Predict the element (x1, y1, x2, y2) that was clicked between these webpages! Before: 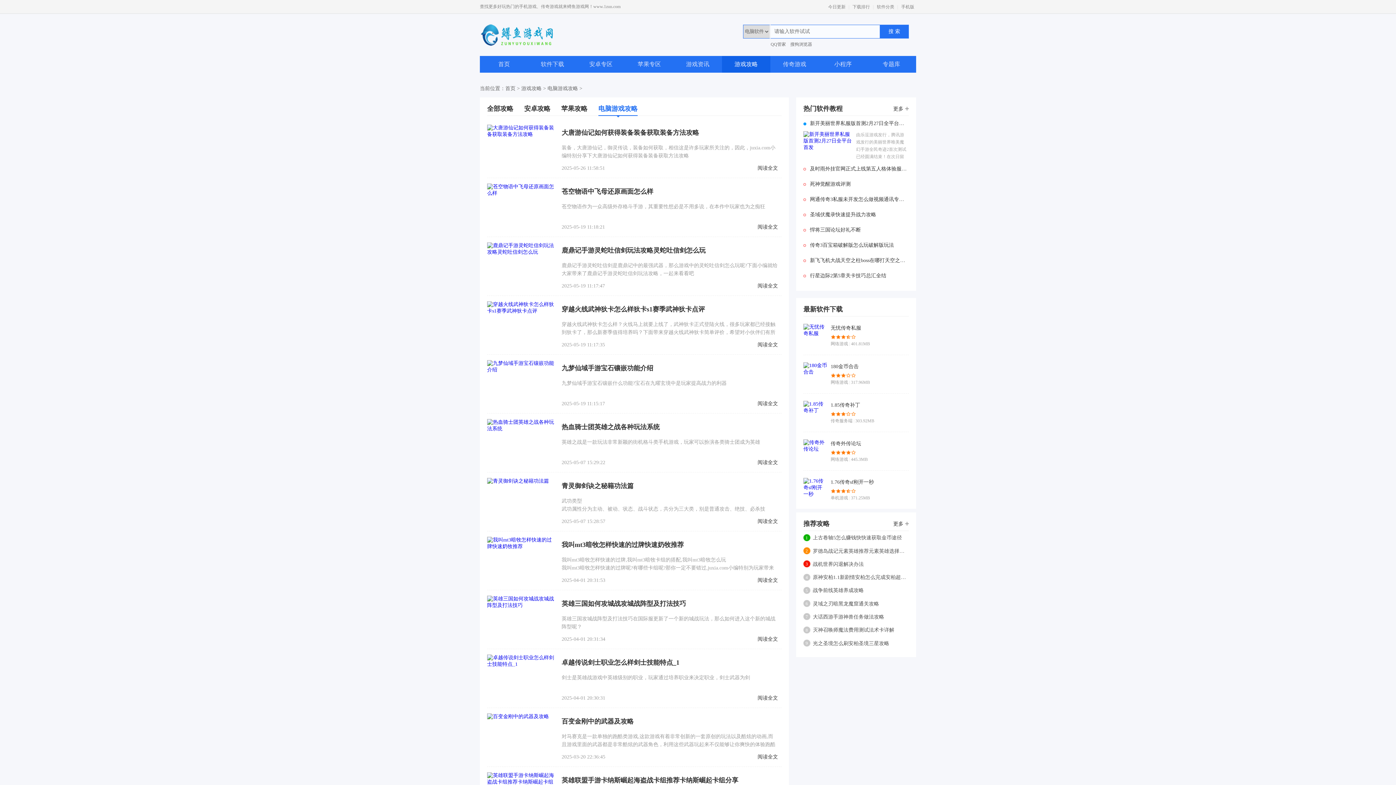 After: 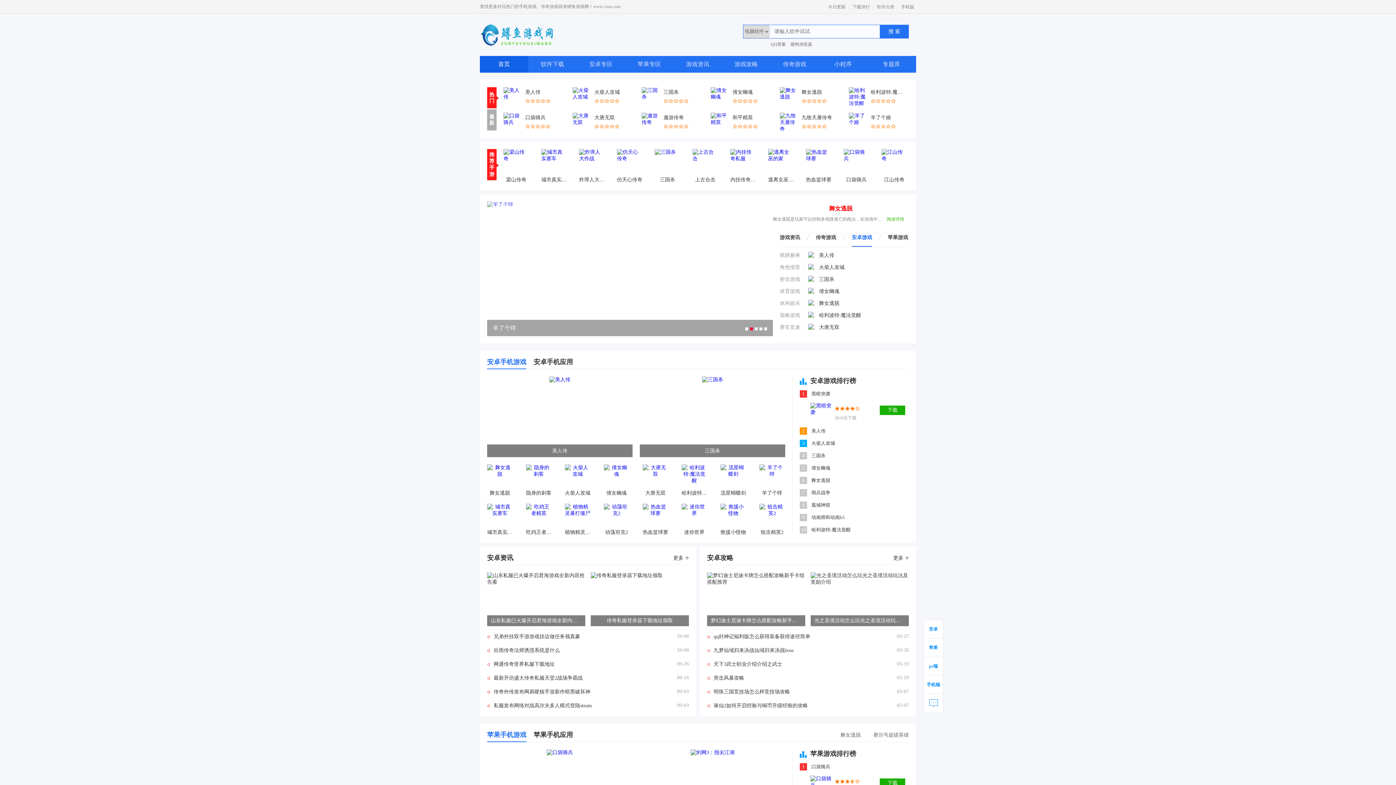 Action: bbox: (480, 22, 556, 49)